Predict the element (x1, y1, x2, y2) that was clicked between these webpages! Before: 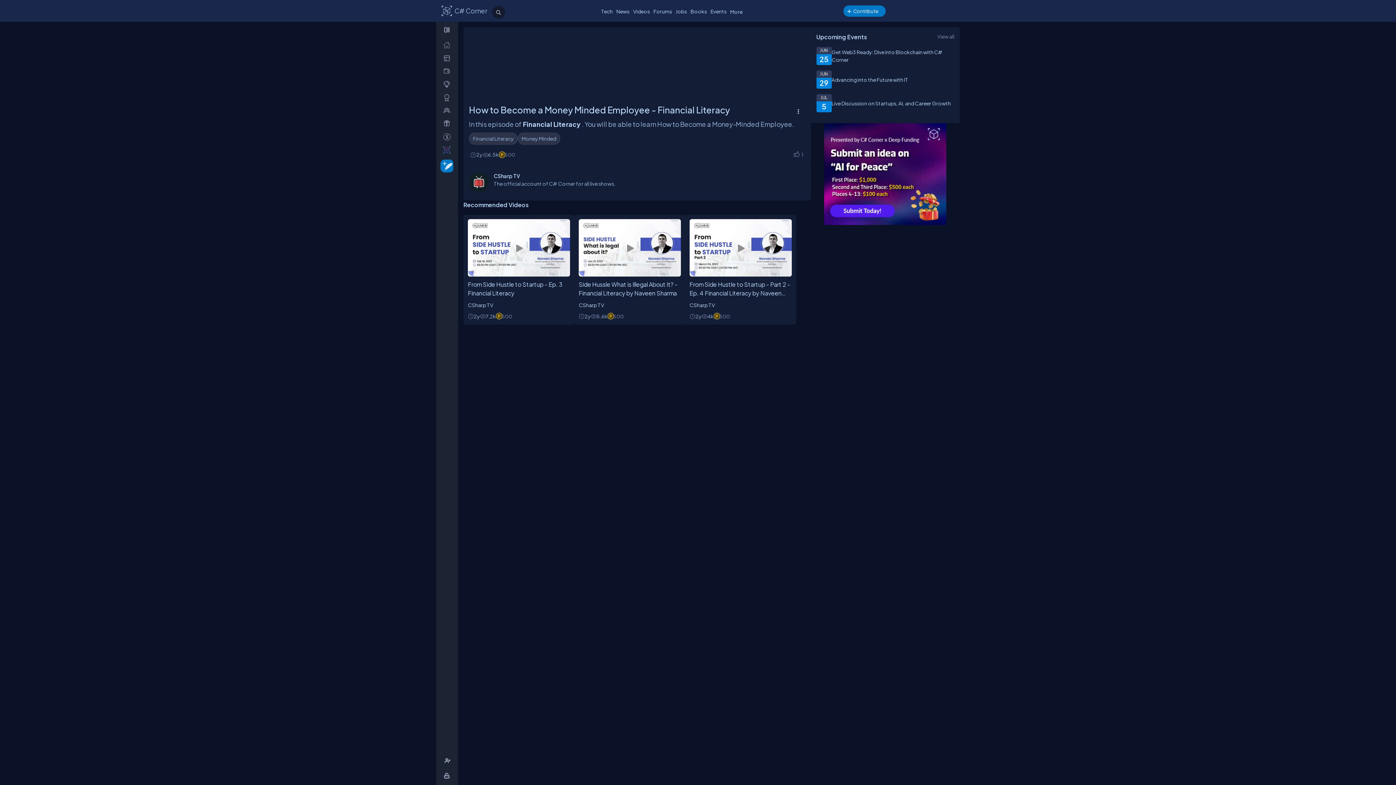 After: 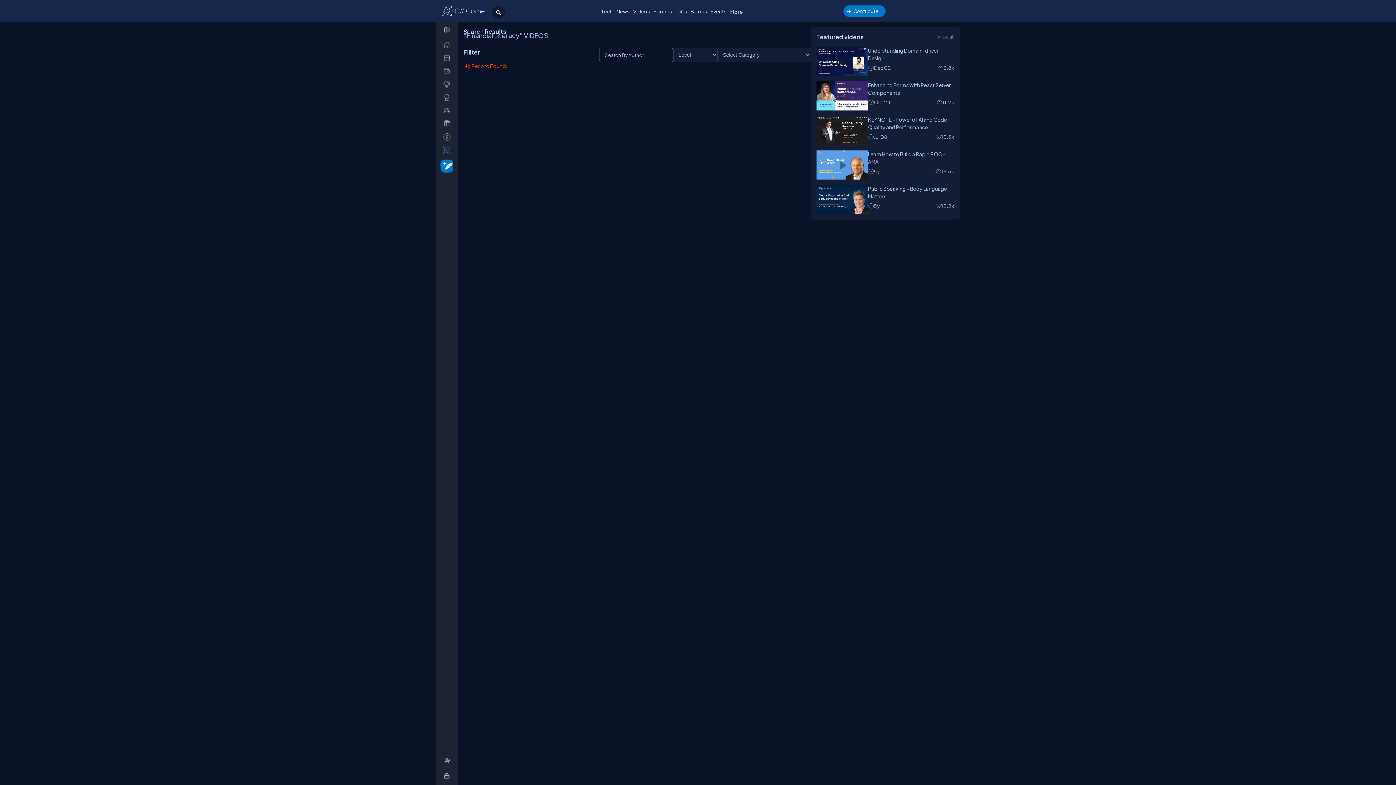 Action: label: Financial Literacy bbox: (469, 132, 517, 144)